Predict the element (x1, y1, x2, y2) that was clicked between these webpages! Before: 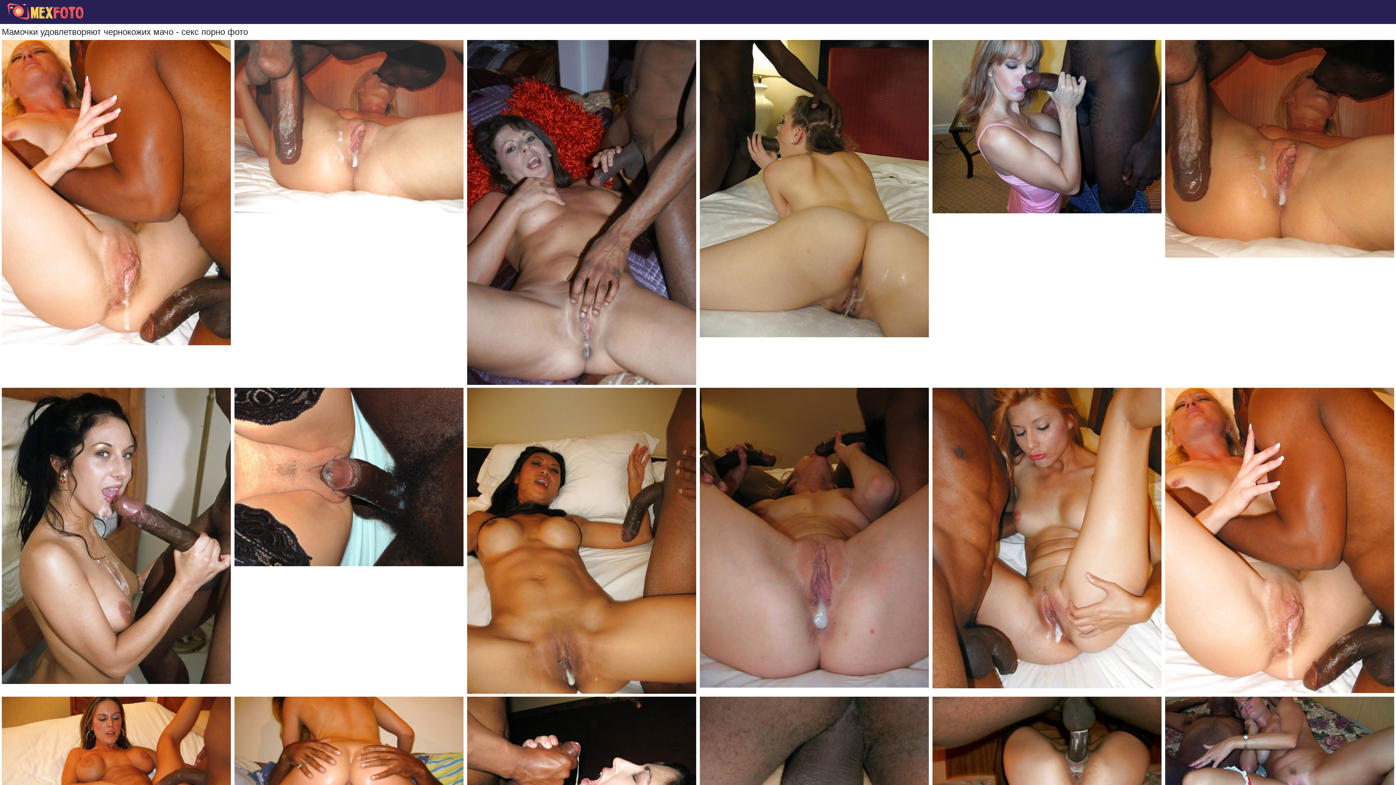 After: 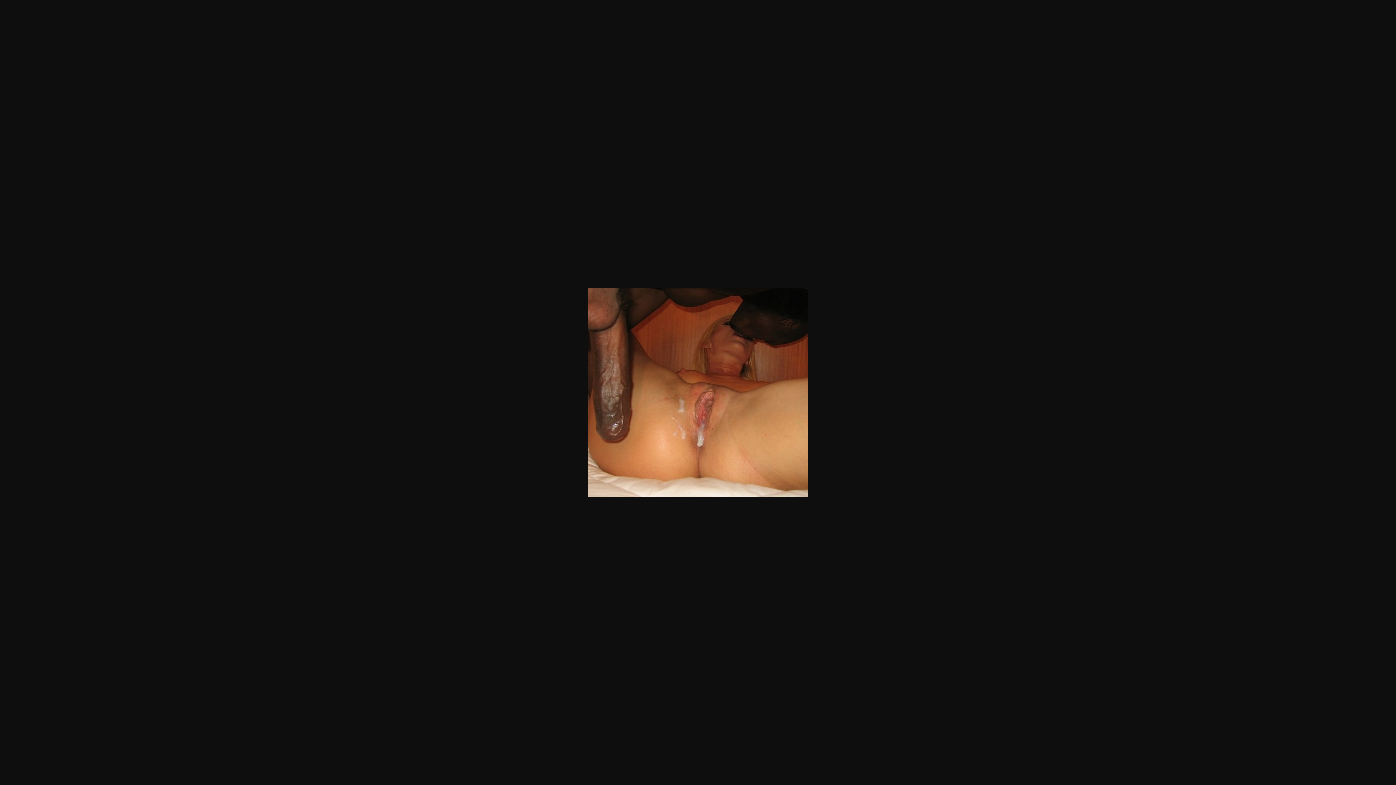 Action: bbox: (1165, 40, 1394, 257)